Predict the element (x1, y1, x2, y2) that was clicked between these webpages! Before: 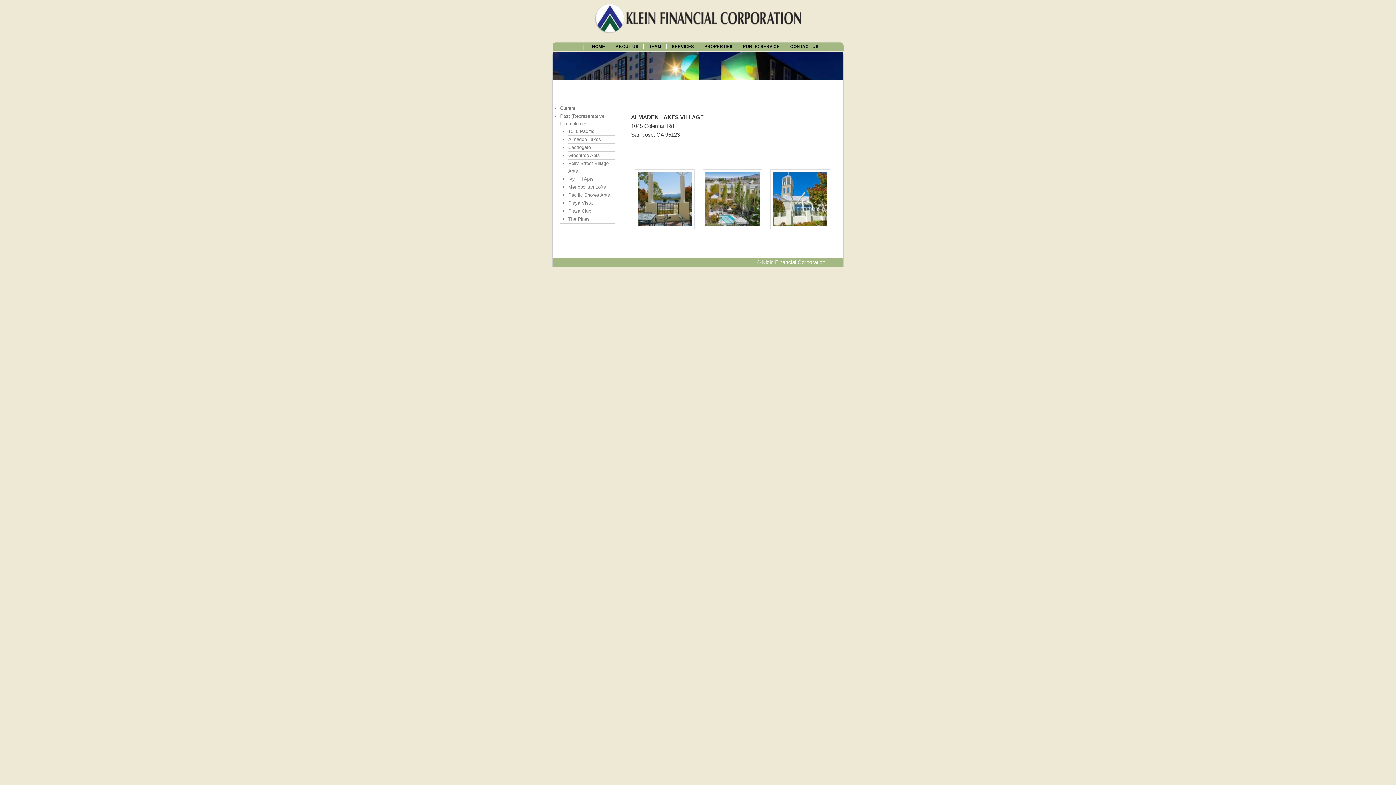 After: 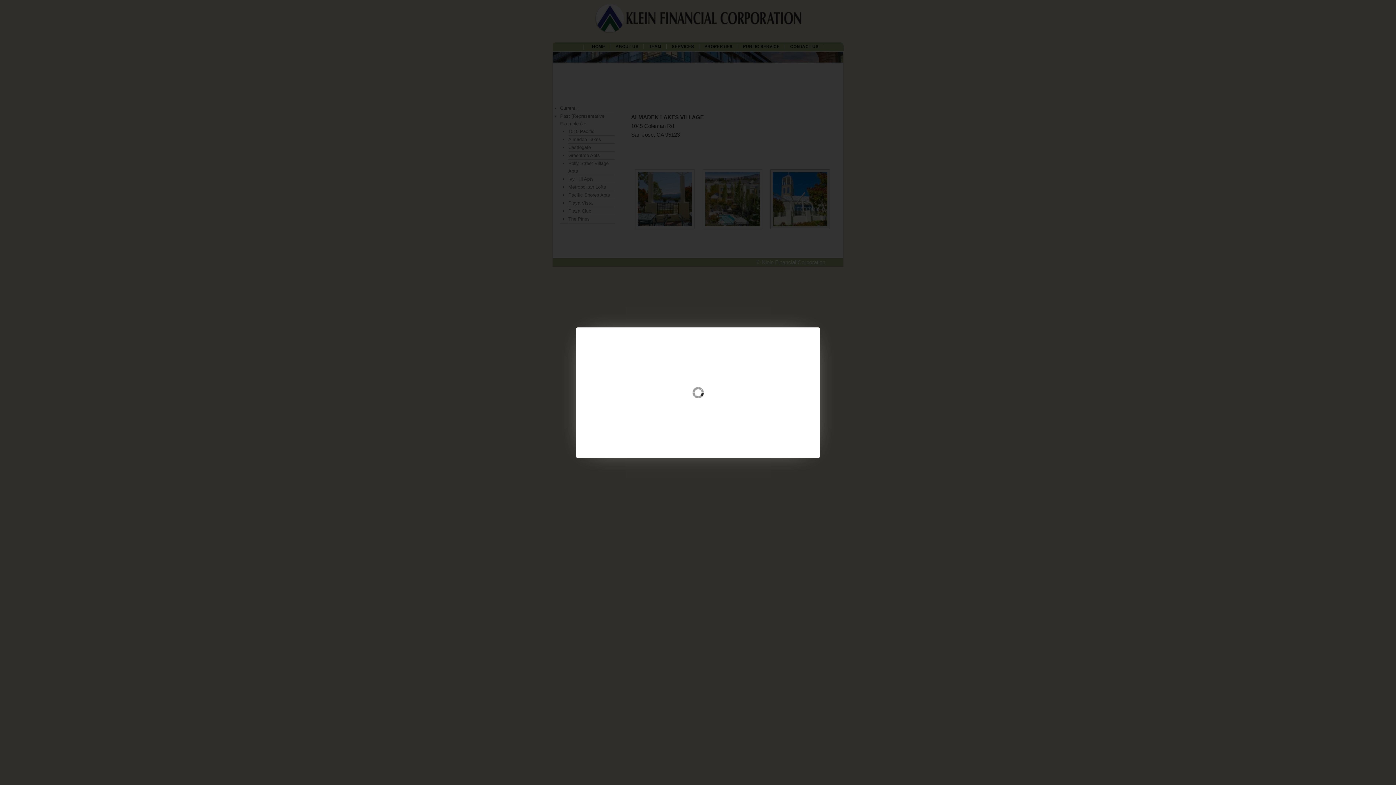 Action: bbox: (770, 224, 830, 230)